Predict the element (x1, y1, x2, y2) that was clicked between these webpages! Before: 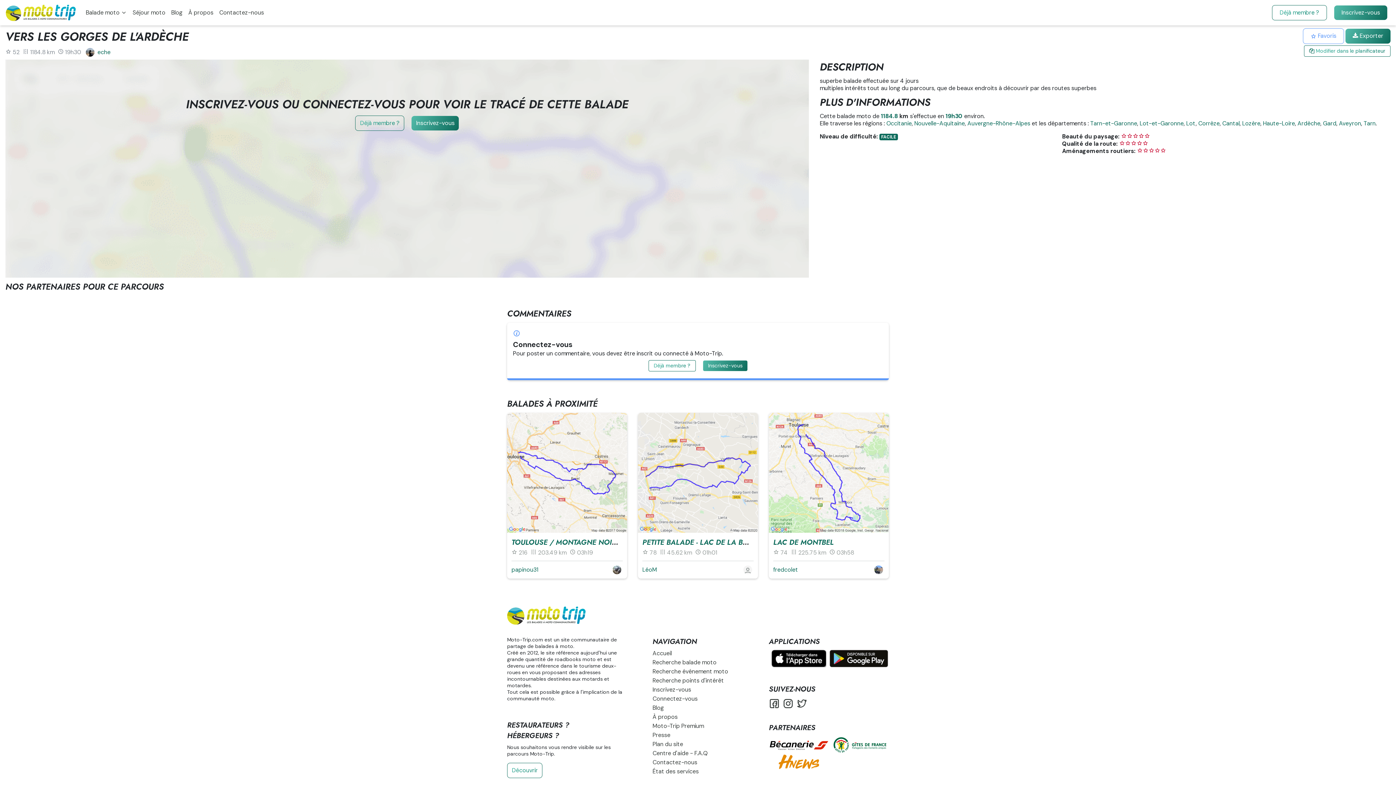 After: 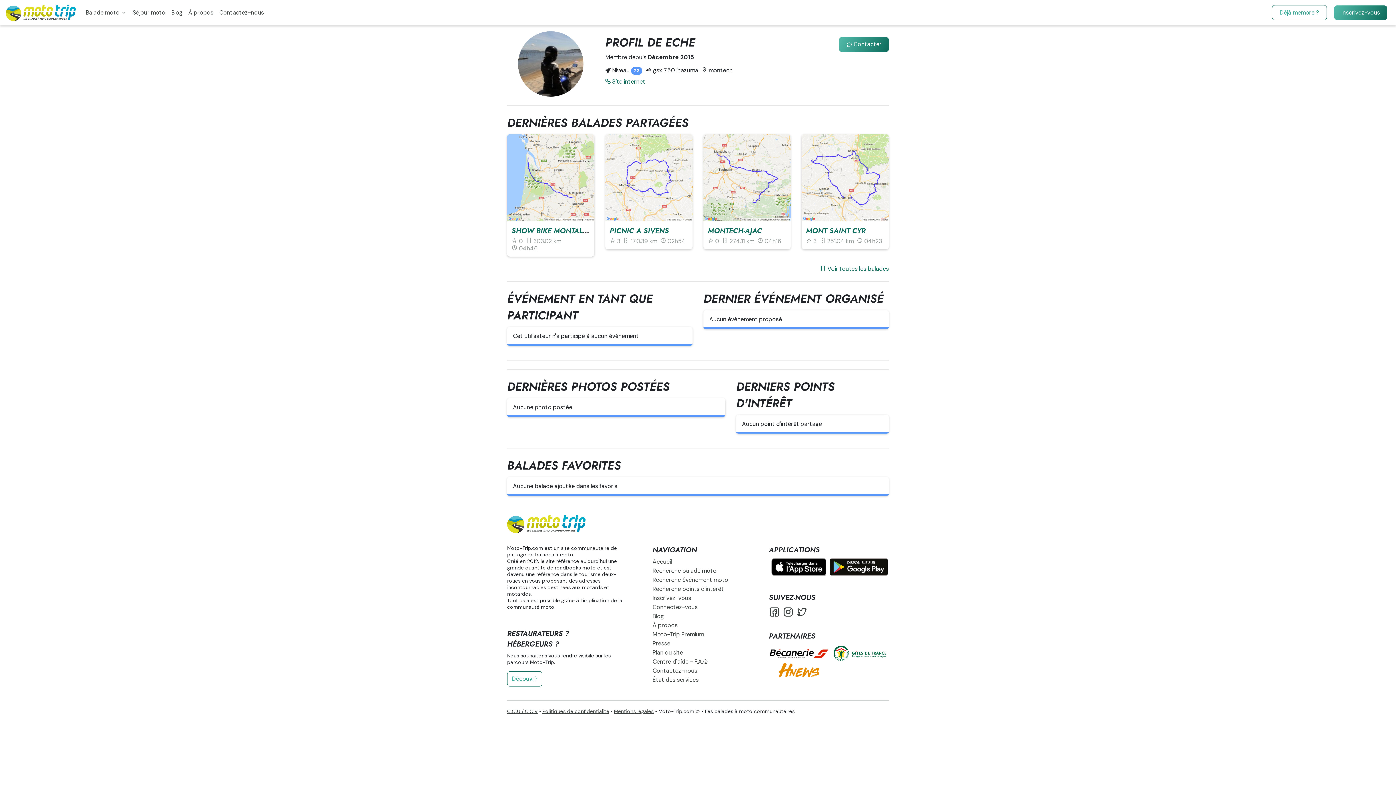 Action: label: eche bbox: (97, 48, 110, 56)